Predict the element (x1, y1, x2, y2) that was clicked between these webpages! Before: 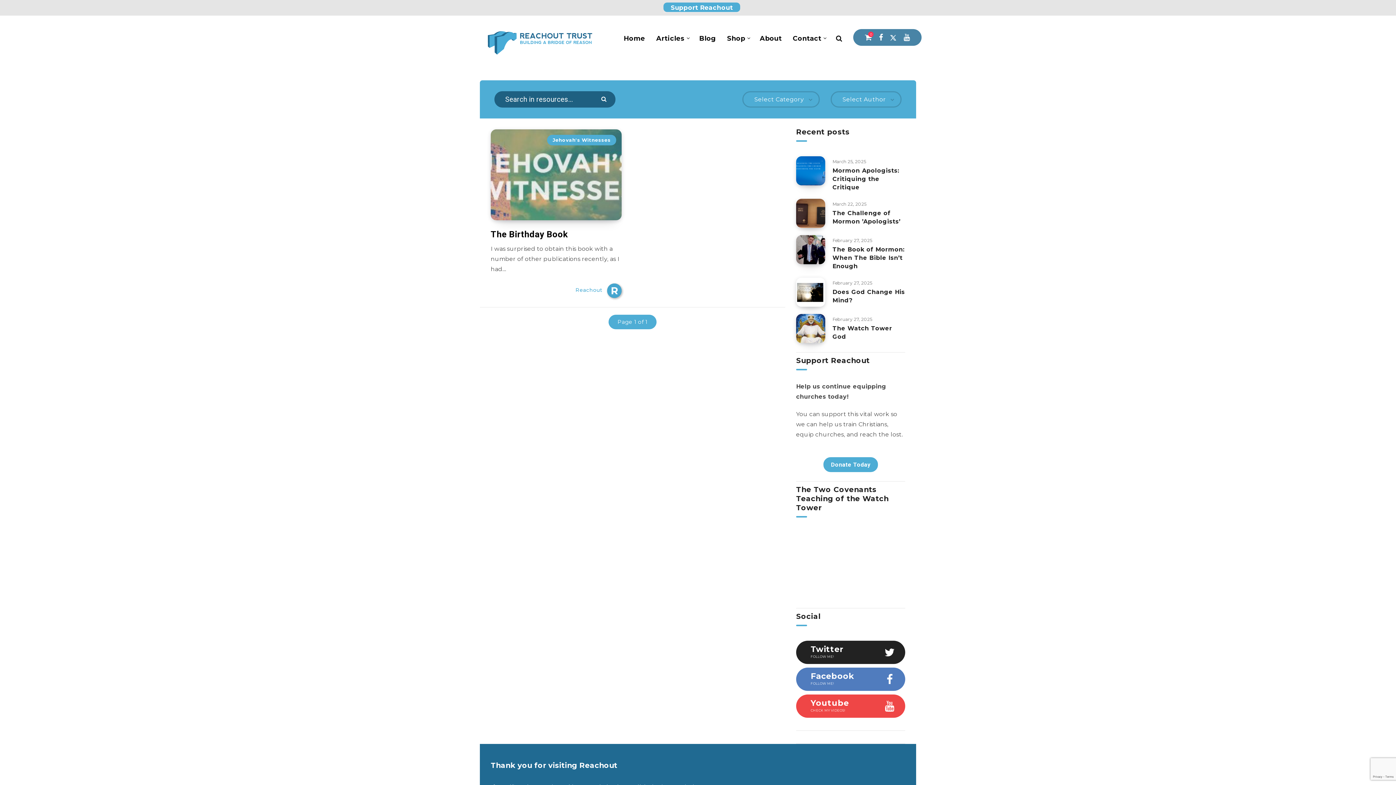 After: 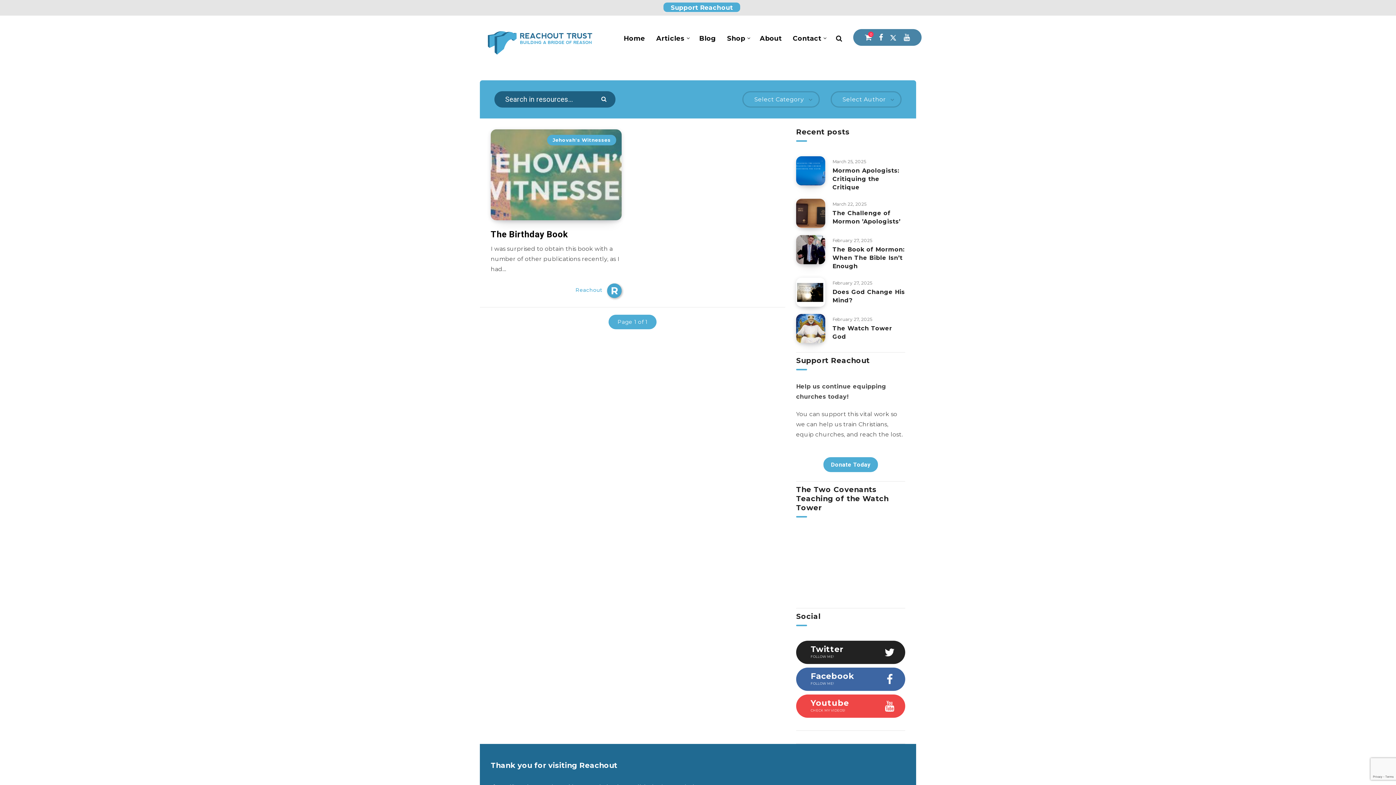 Action: bbox: (796, 668, 905, 691) label: Facebook
FOLLOW ME!